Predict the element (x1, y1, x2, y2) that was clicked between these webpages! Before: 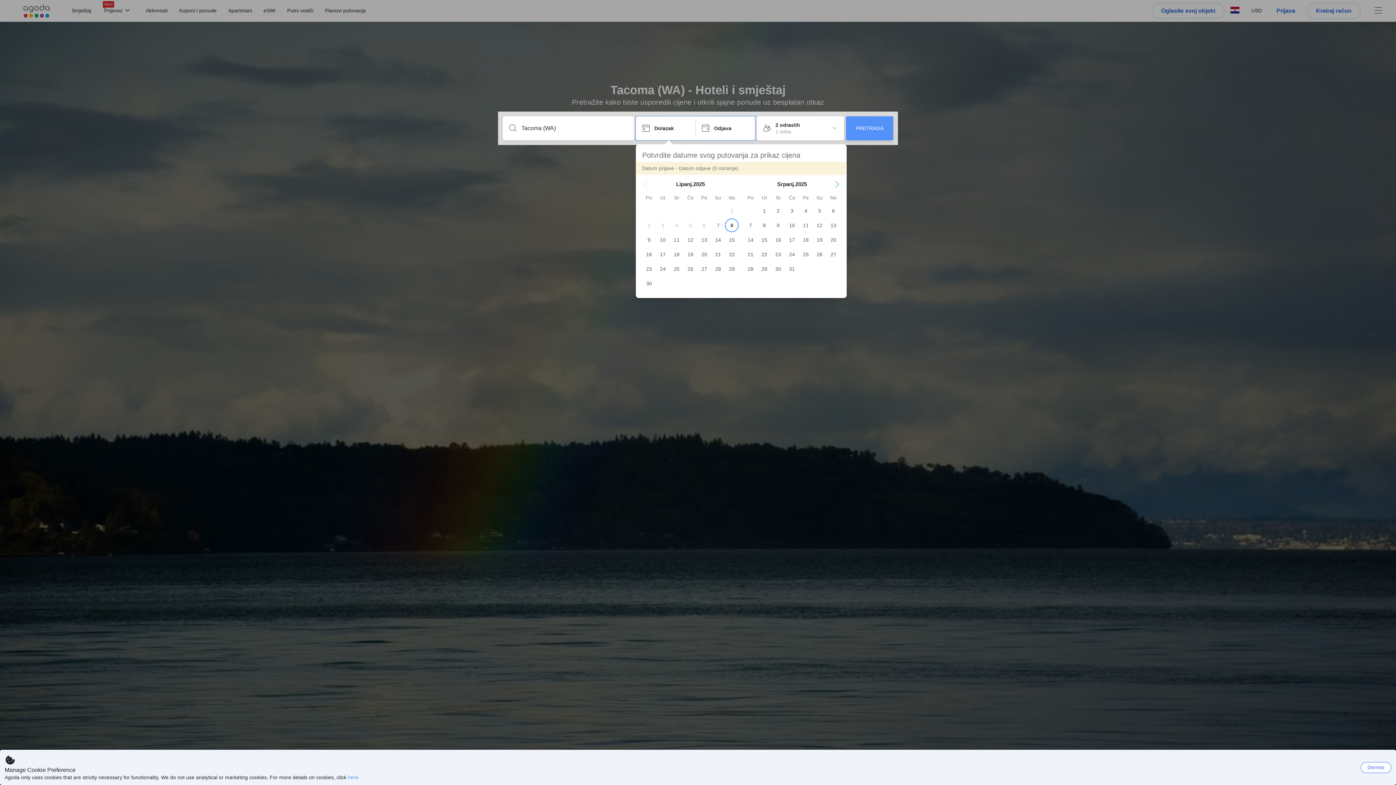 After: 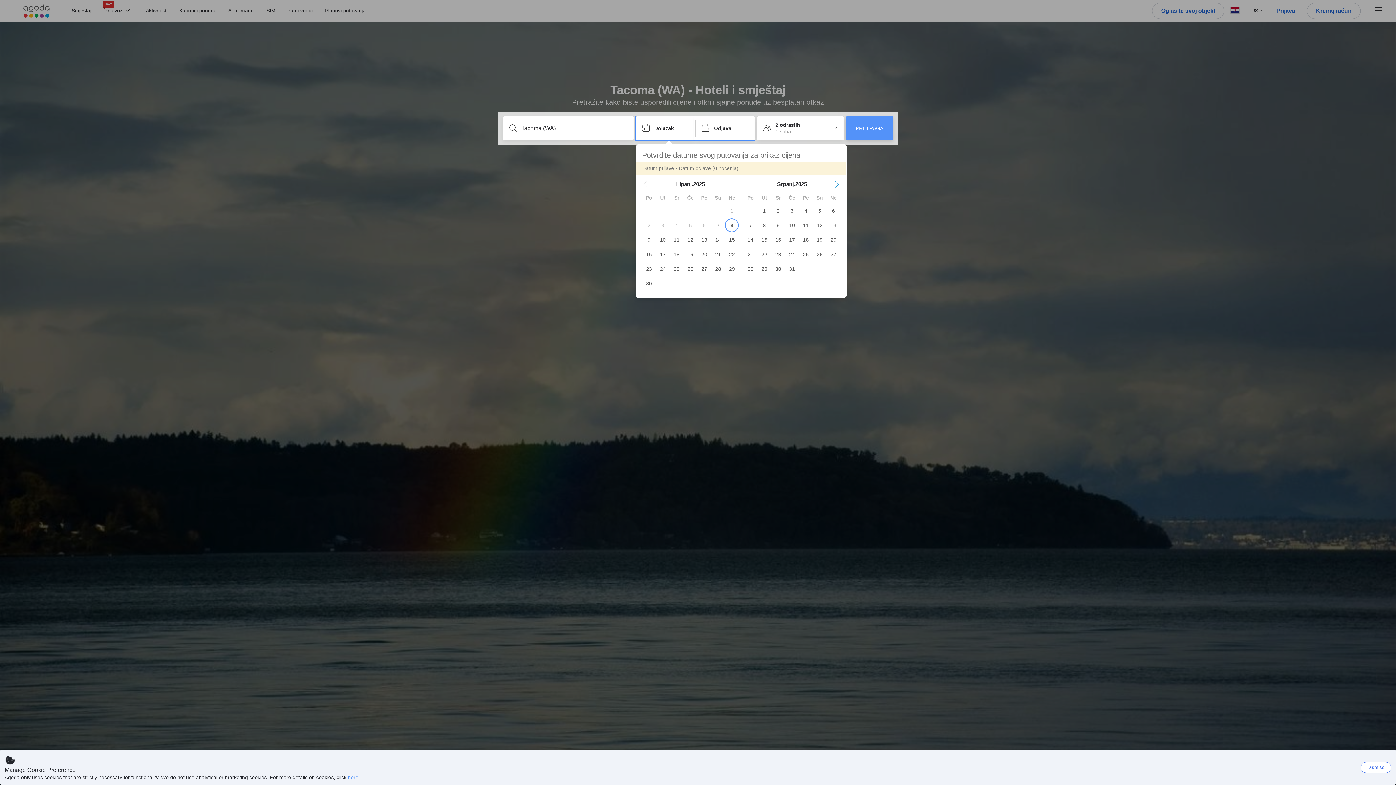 Action: label: Previous Month bbox: (642, 181, 648, 187)